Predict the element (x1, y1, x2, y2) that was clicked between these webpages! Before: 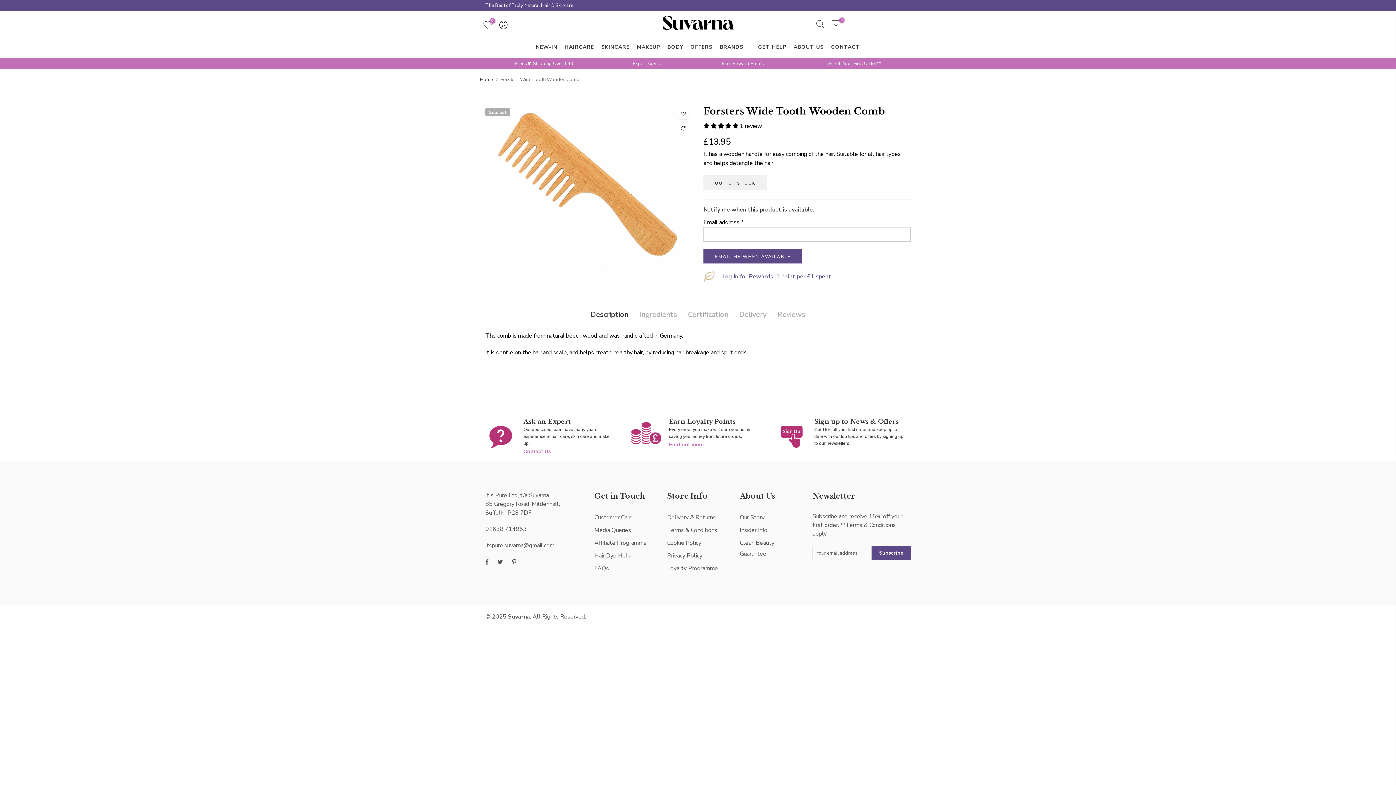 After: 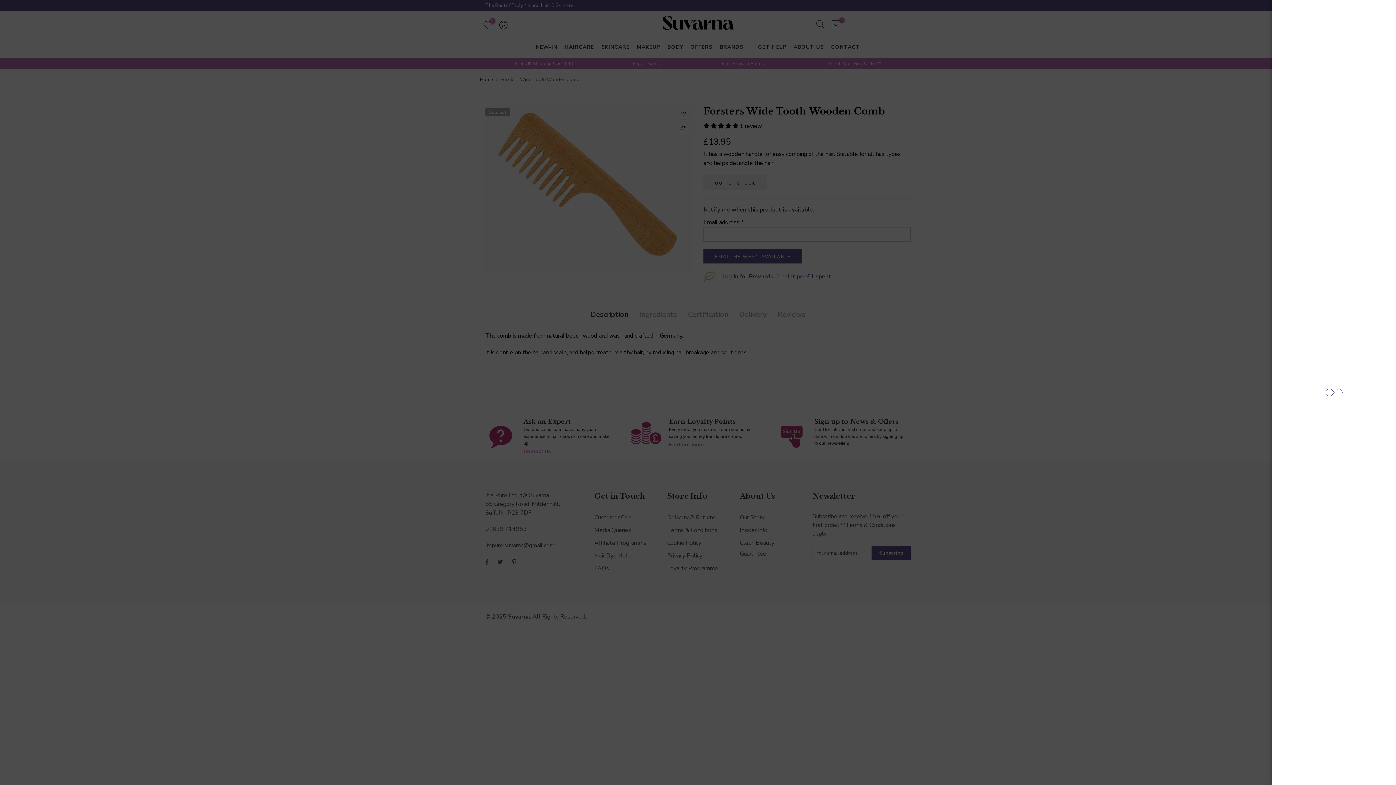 Action: bbox: (498, 20, 508, 32)